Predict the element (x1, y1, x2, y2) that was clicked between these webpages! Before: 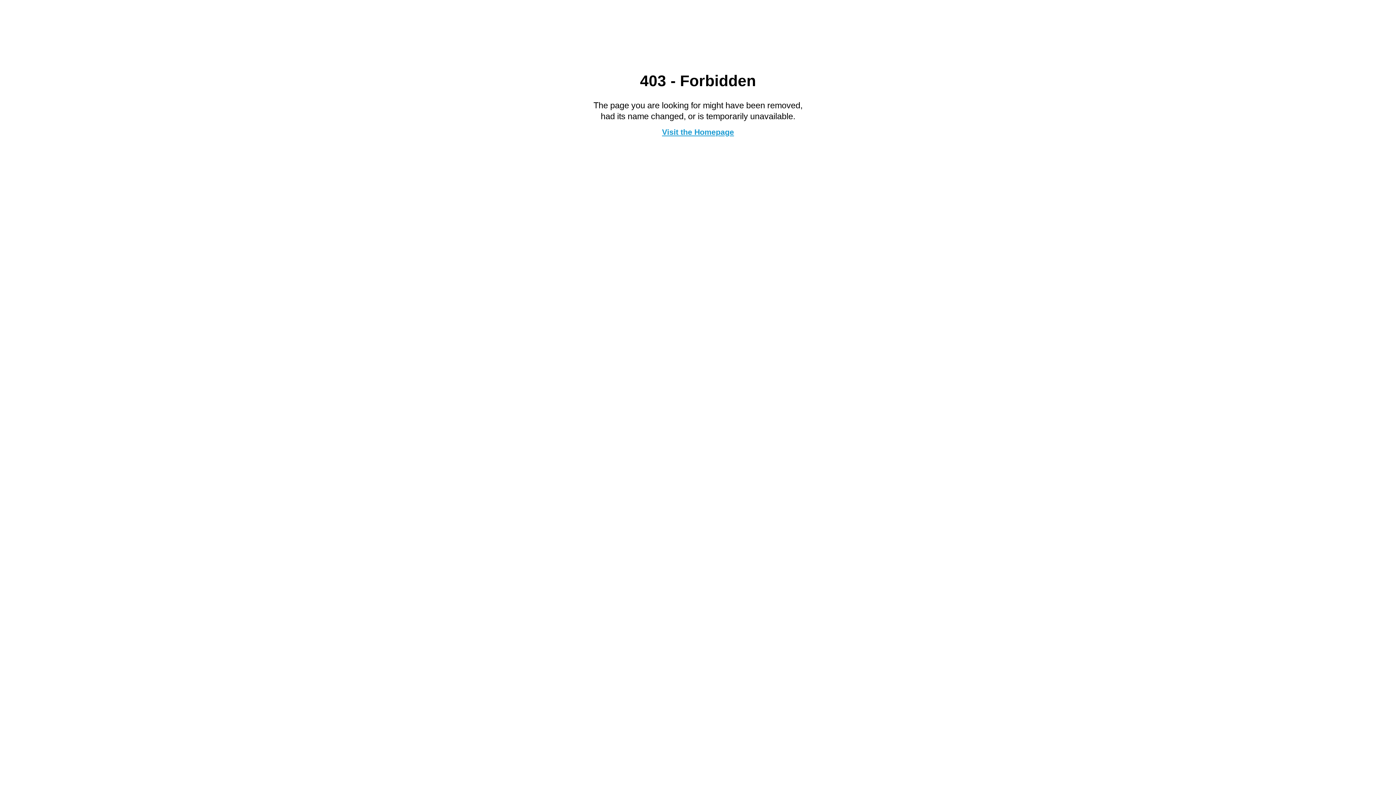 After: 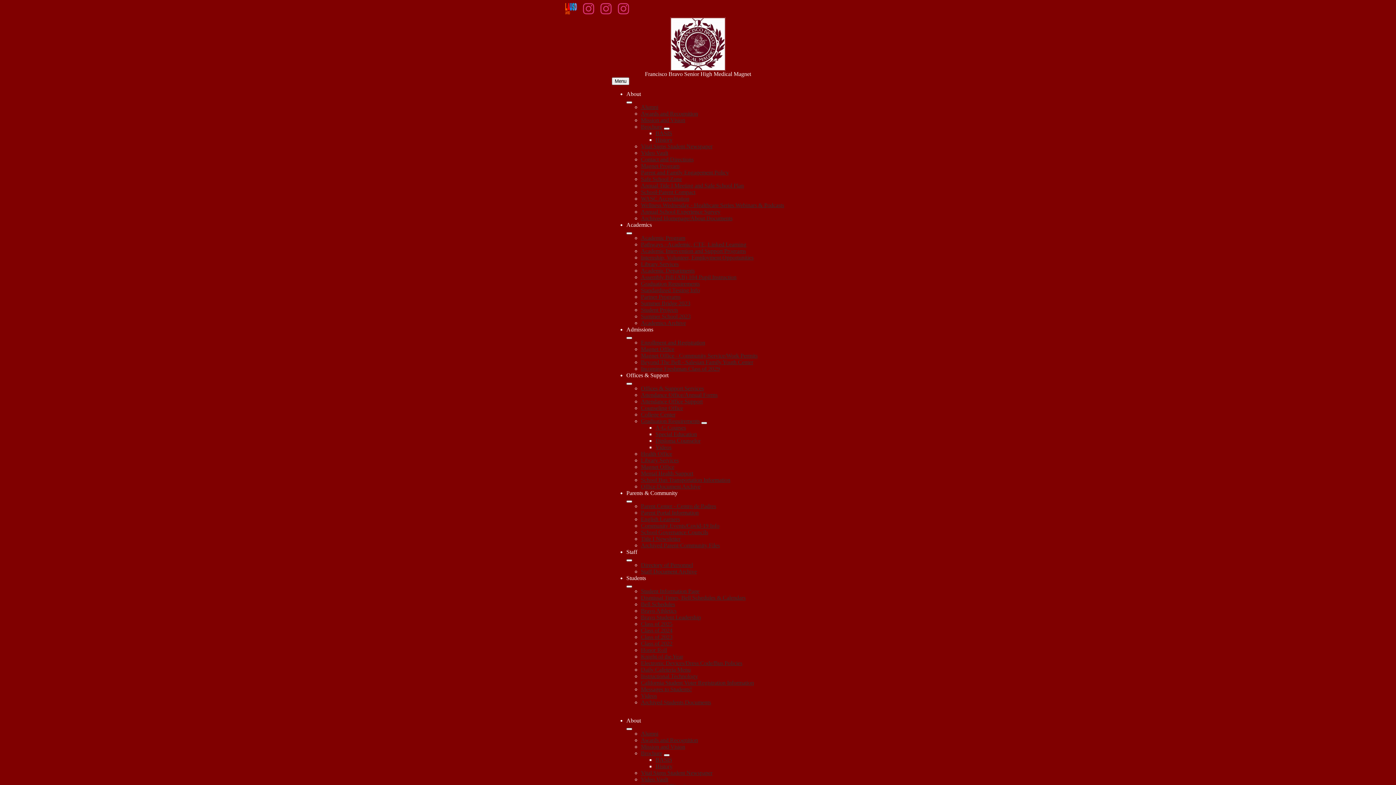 Action: label: Visit the Homepage bbox: (662, 127, 734, 136)